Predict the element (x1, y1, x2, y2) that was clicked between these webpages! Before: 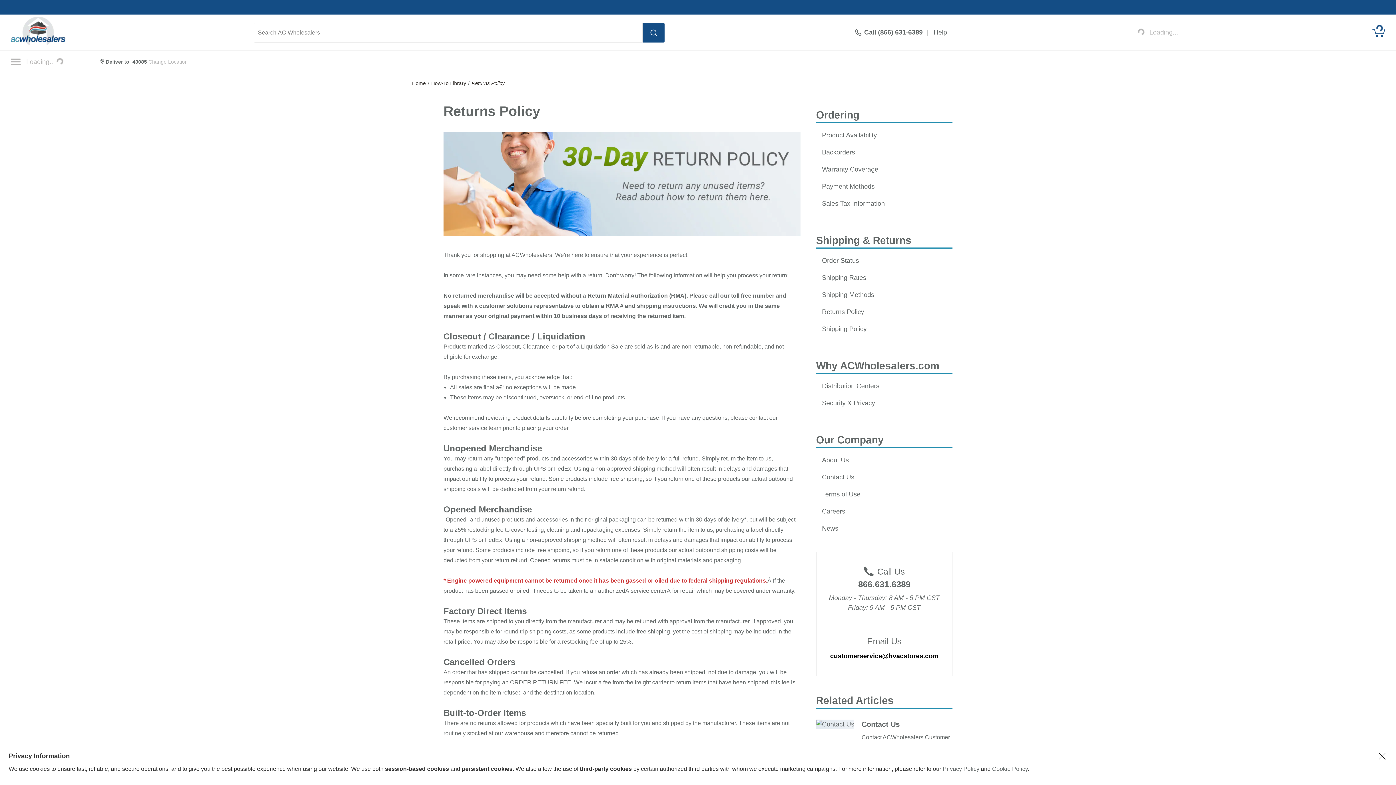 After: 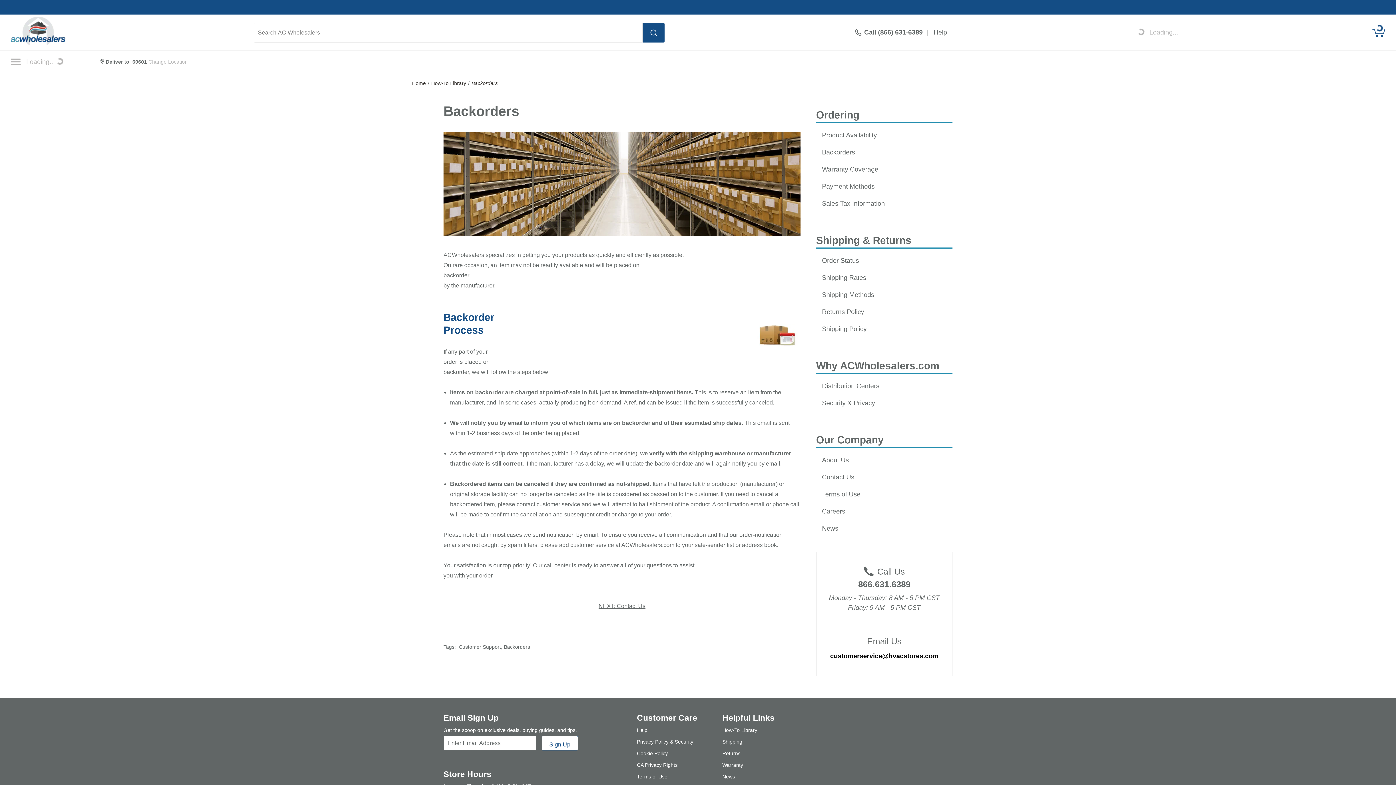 Action: label: Backorders bbox: (822, 148, 855, 156)